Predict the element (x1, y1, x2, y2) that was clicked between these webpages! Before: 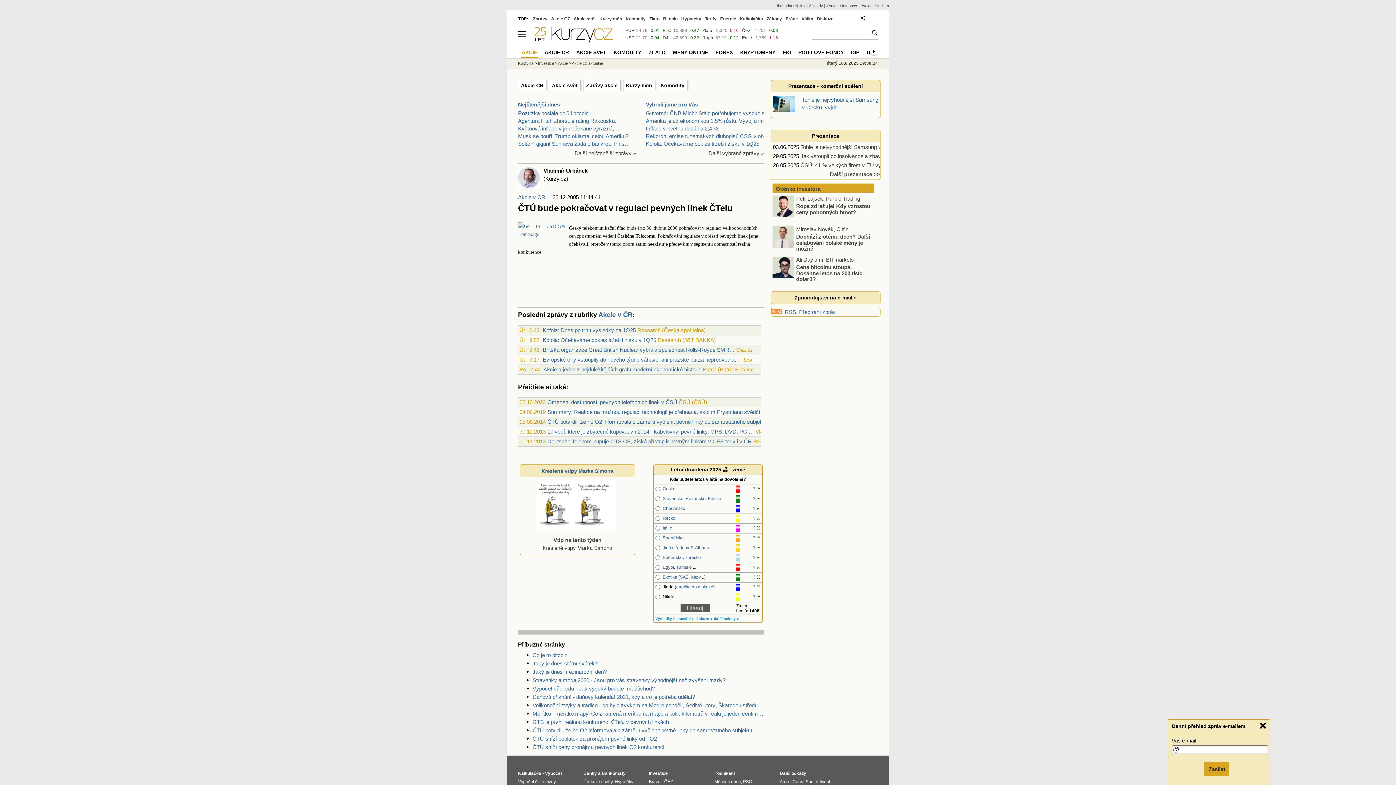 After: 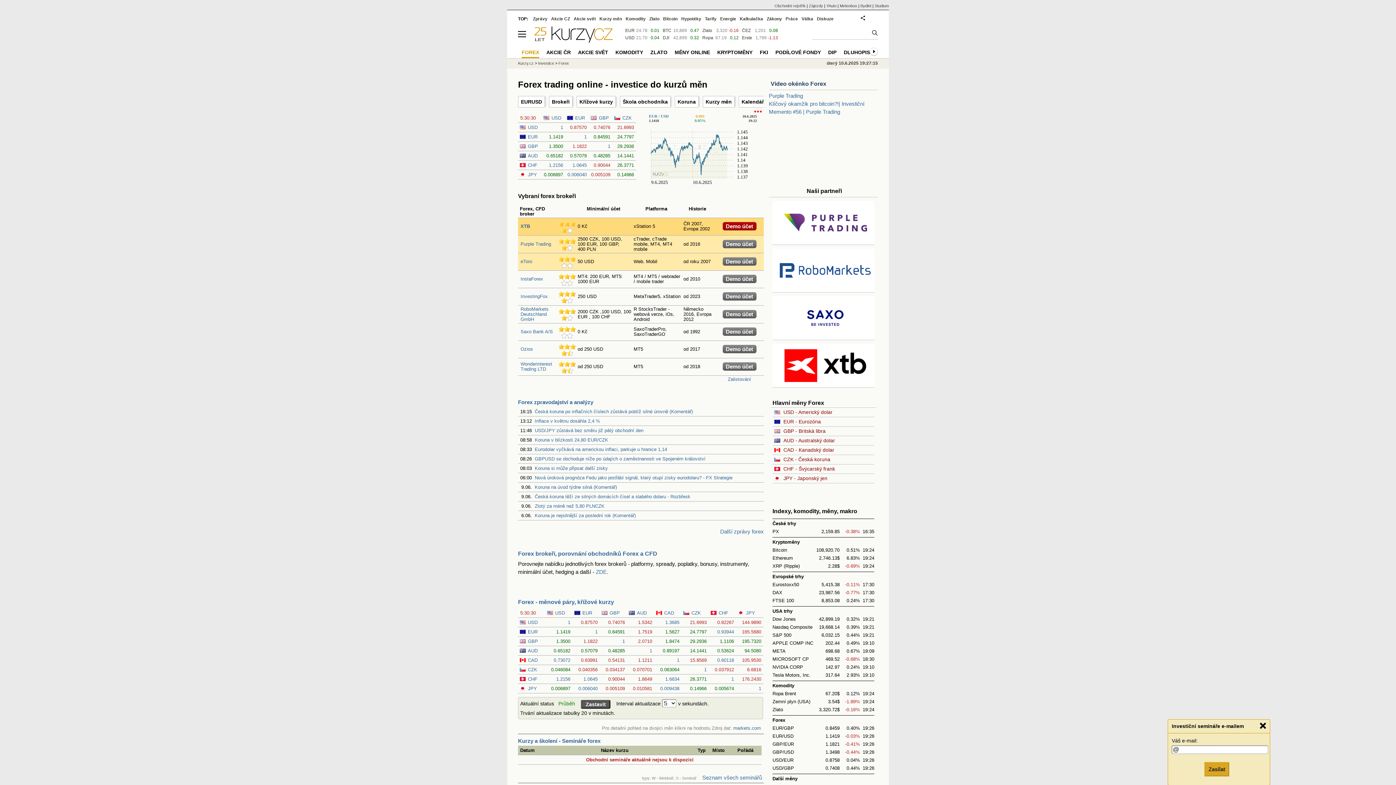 Action: label: FOREX bbox: (712, 46, 736, 58)